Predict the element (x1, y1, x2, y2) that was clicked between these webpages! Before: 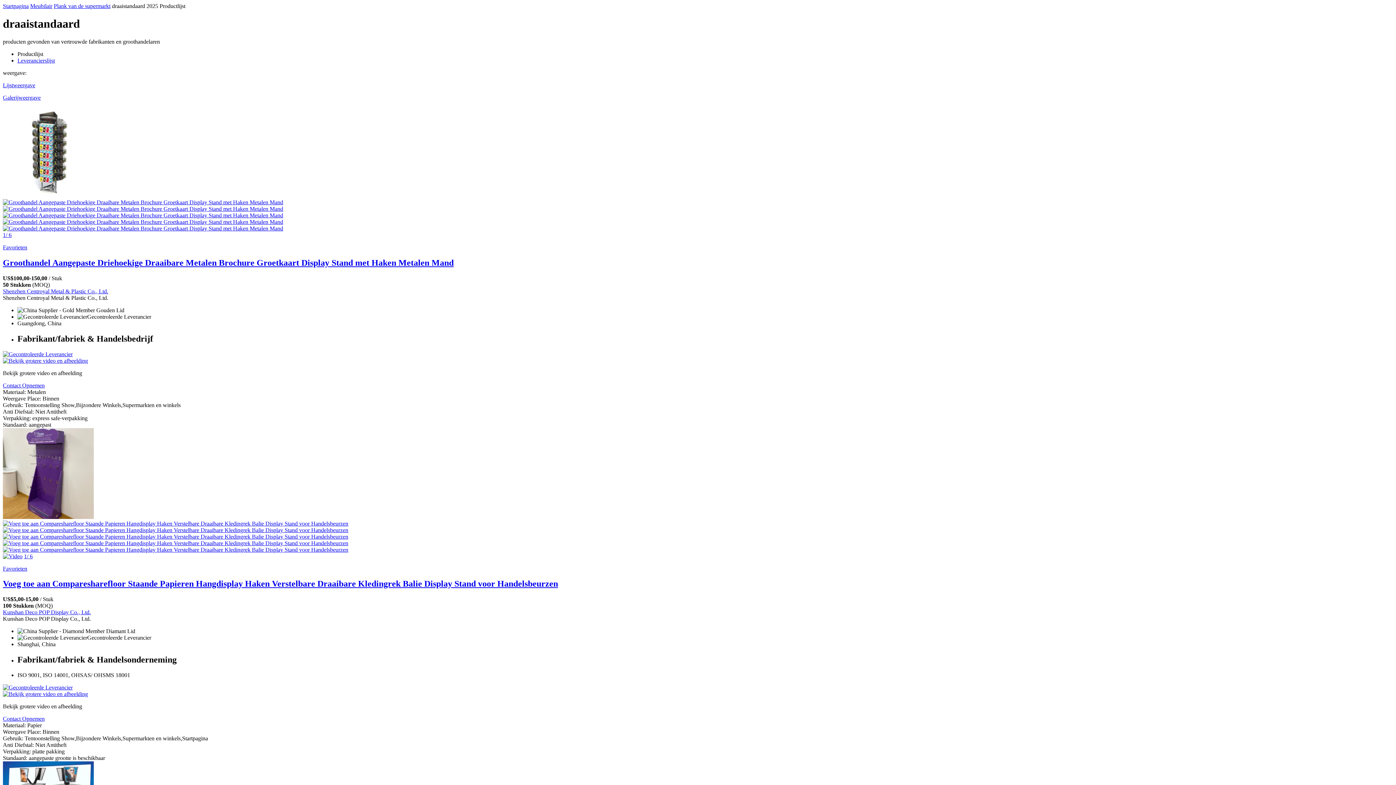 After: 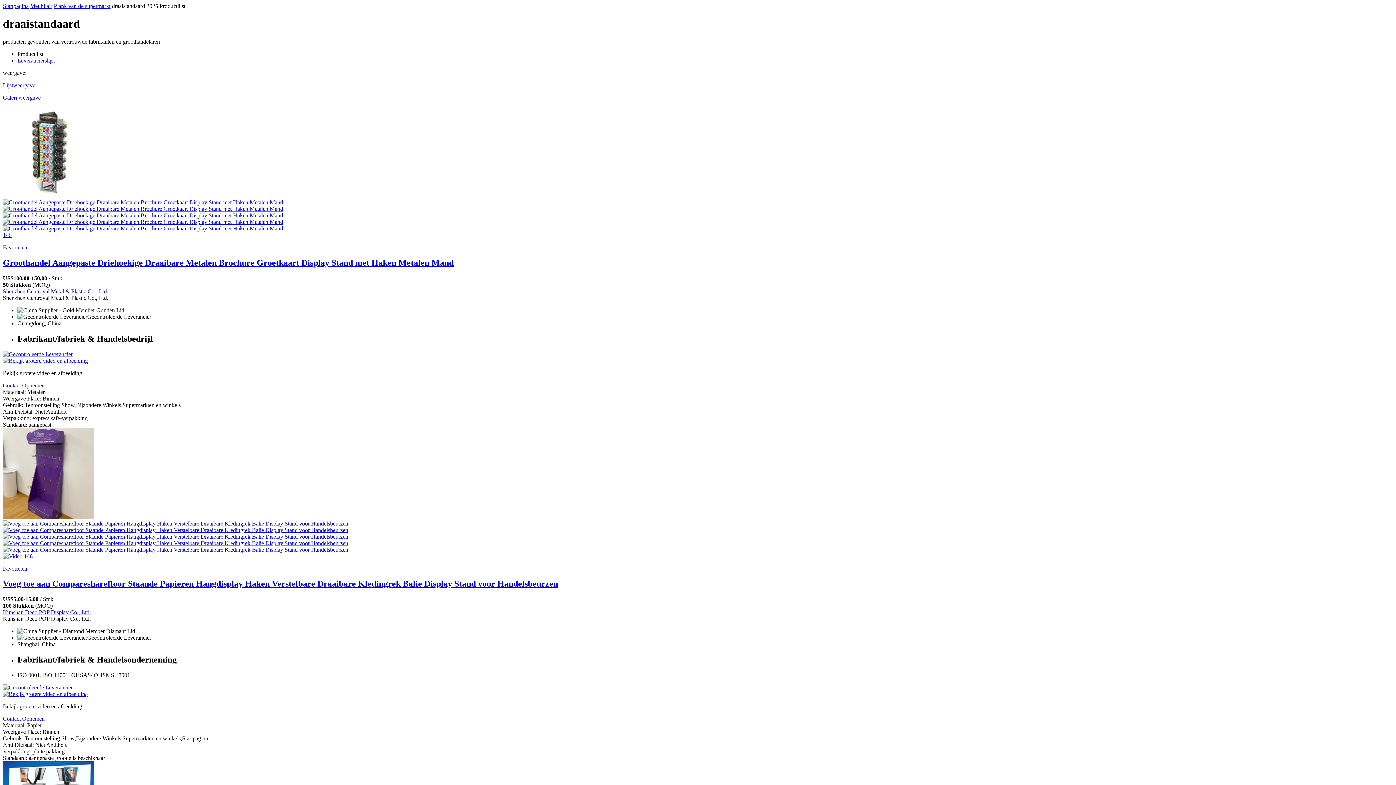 Action: bbox: (2, 428, 1393, 520)